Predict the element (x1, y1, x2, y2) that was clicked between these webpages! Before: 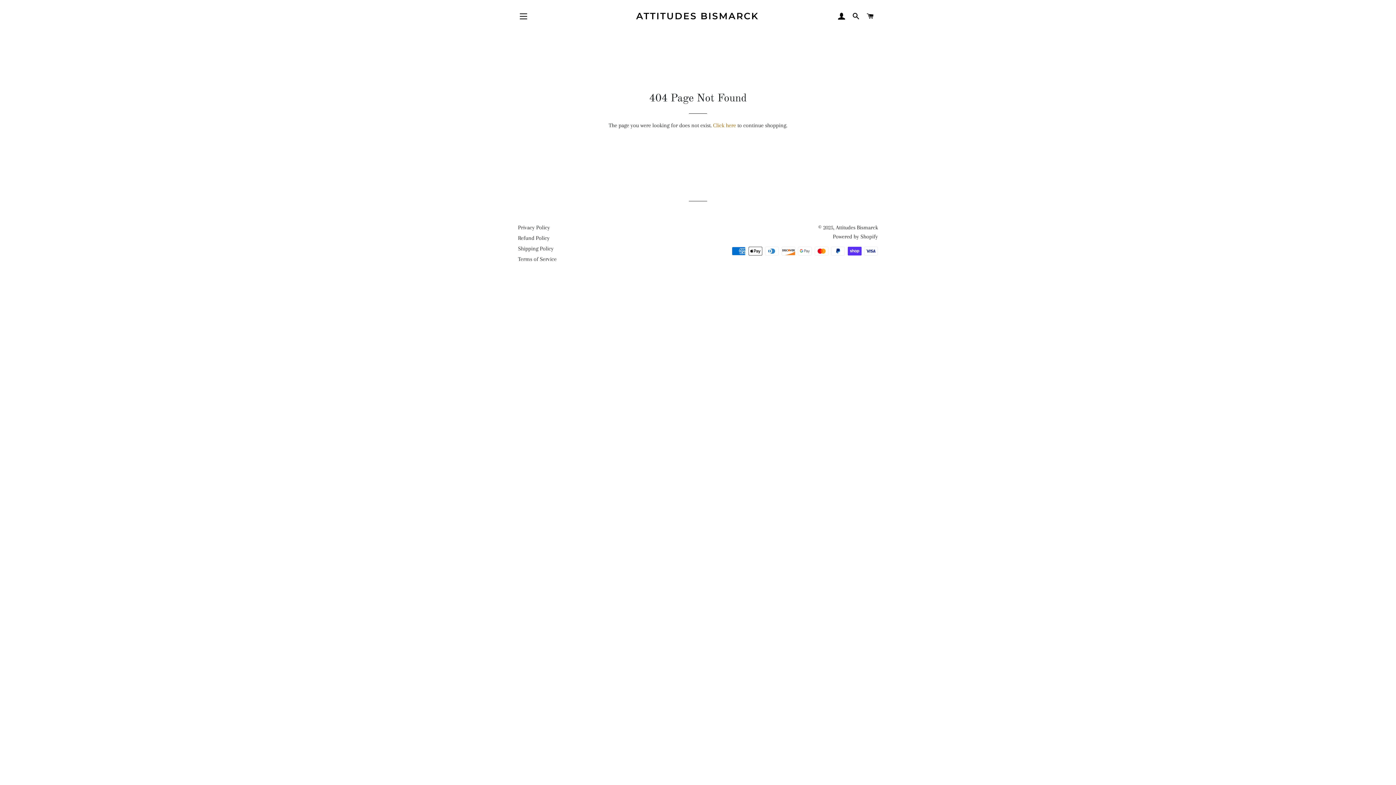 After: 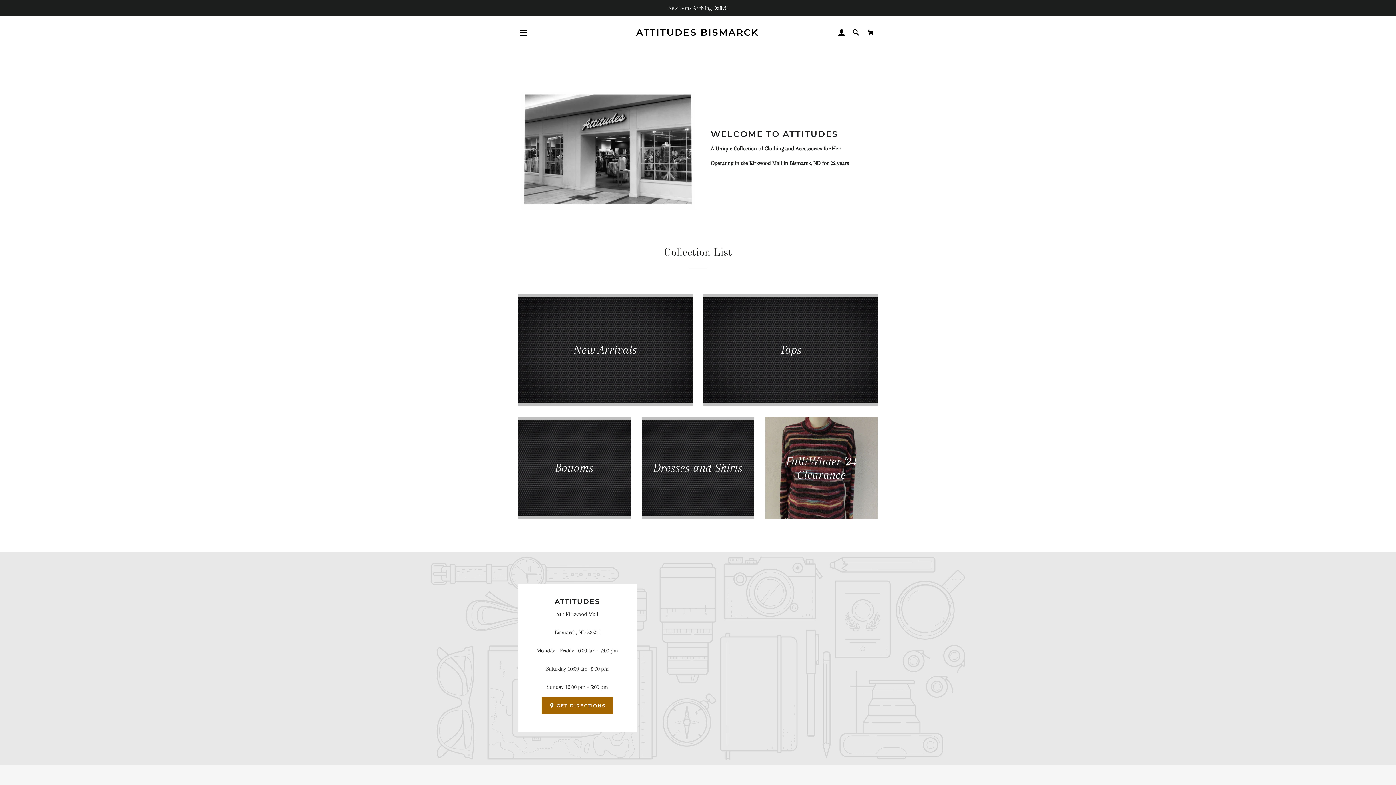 Action: bbox: (713, 122, 736, 128) label: Click here